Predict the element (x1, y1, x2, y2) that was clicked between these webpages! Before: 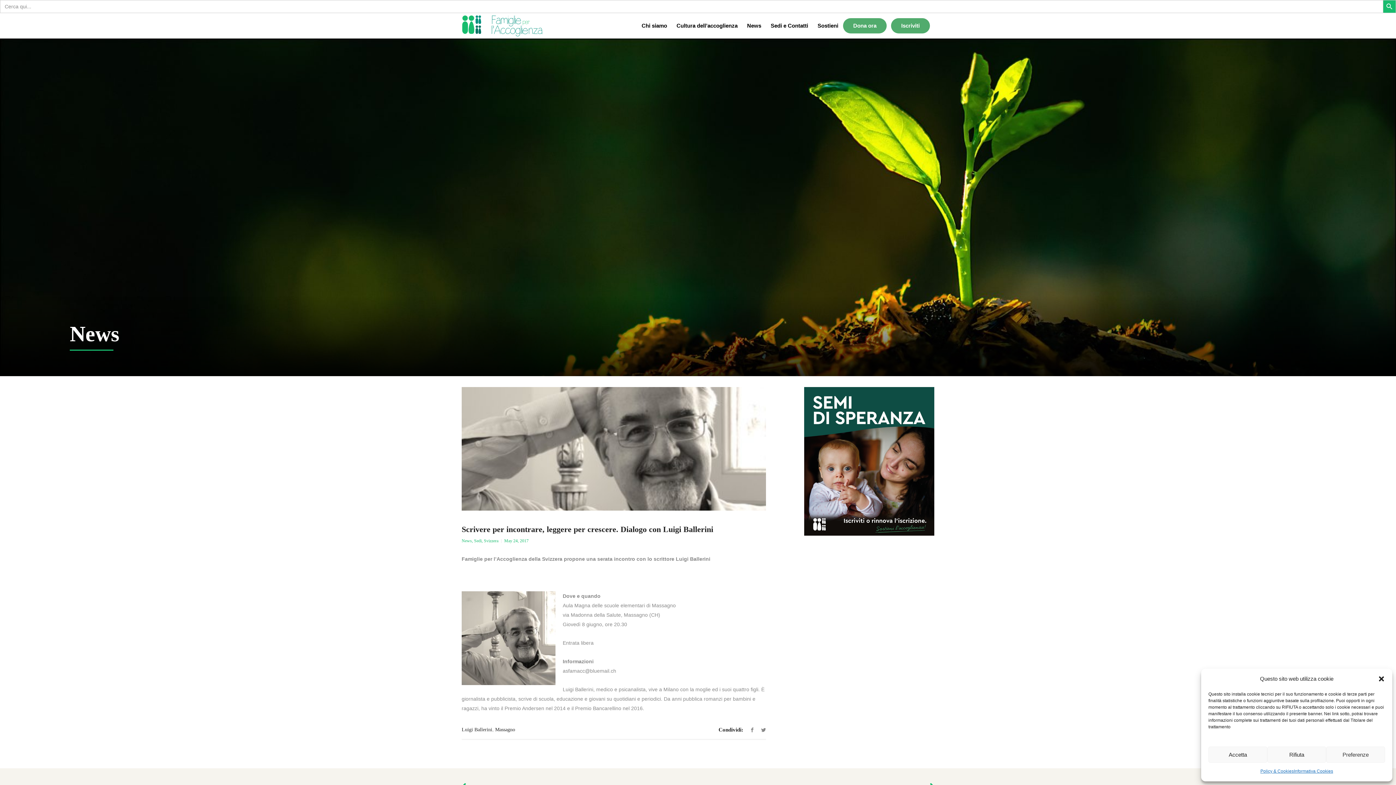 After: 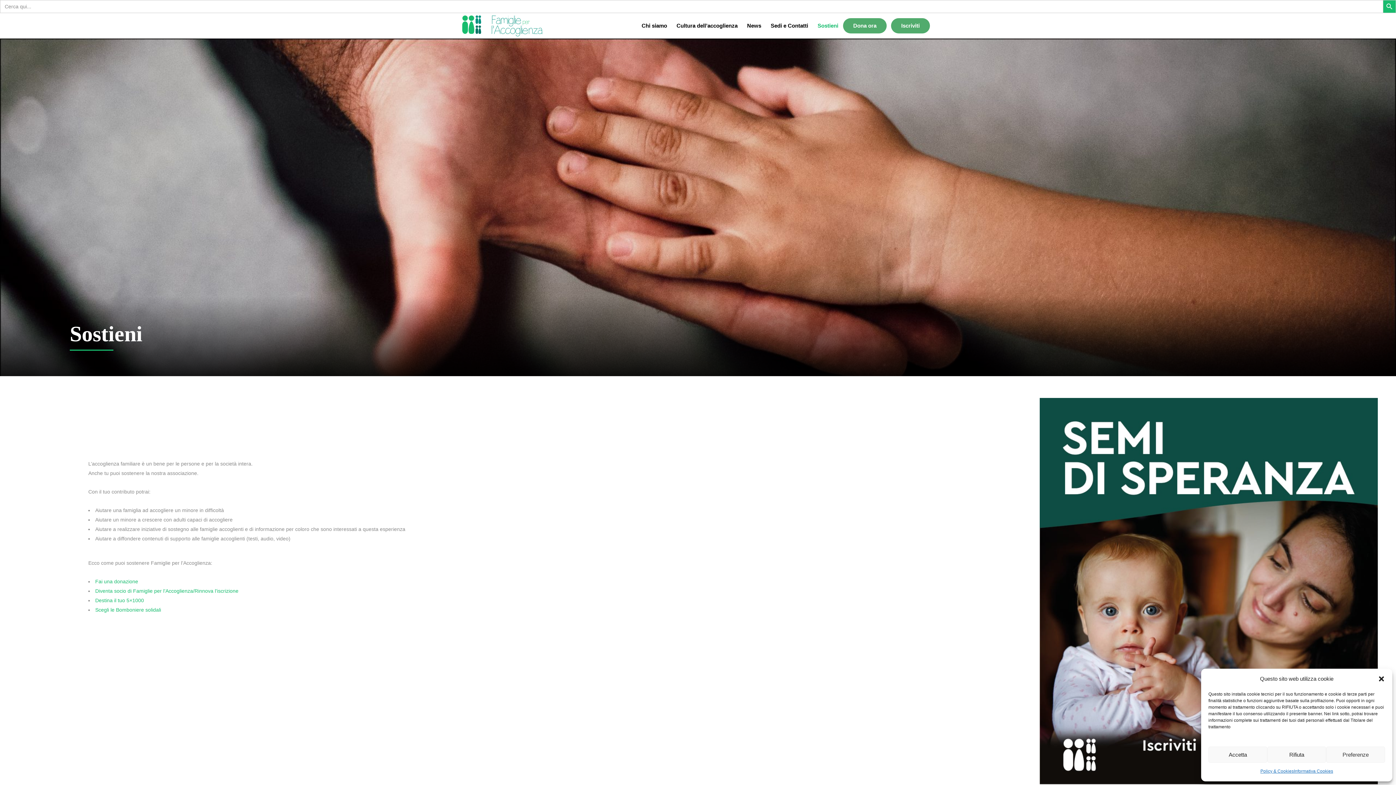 Action: label: Sostieni bbox: (813, 13, 843, 38)